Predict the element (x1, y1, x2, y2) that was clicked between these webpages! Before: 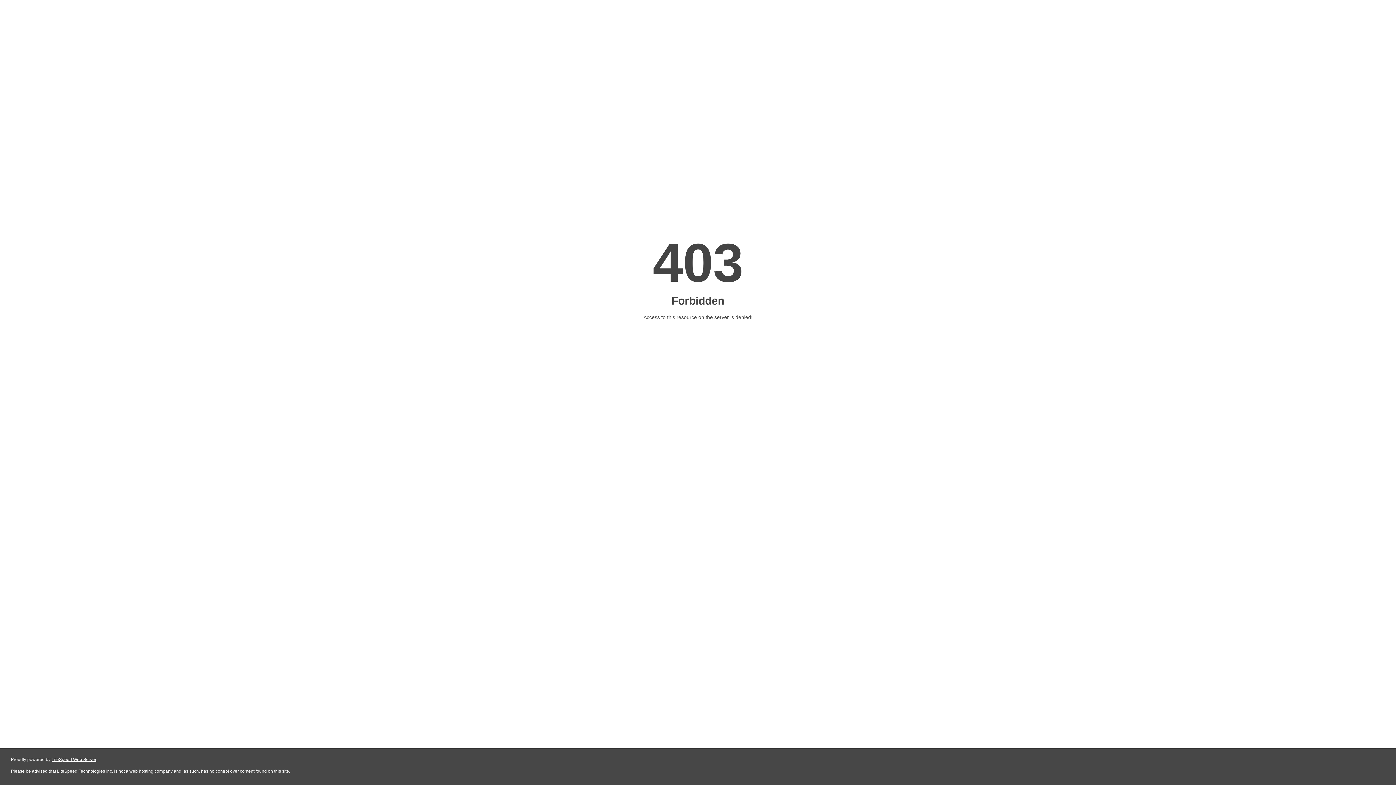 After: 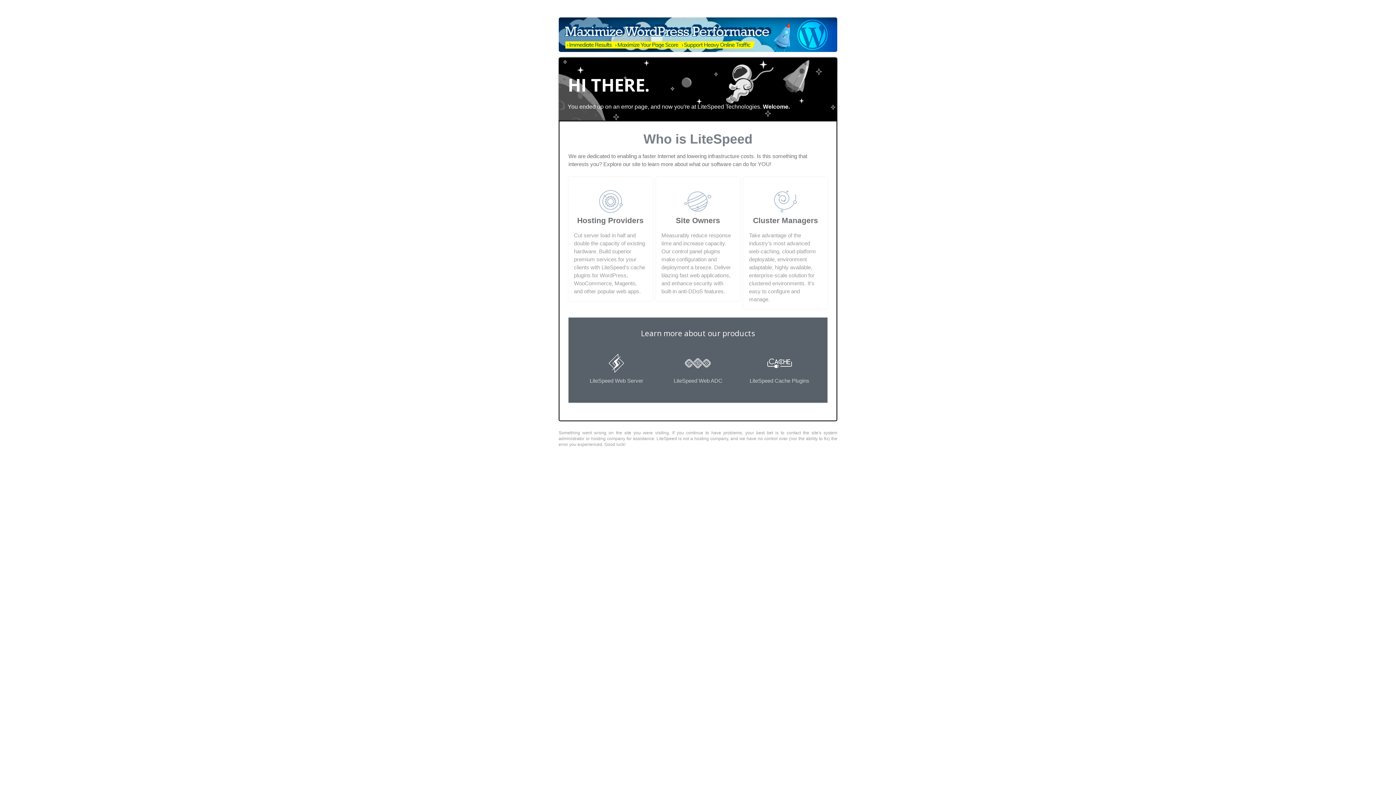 Action: label: LiteSpeed Web Server bbox: (51, 757, 96, 762)